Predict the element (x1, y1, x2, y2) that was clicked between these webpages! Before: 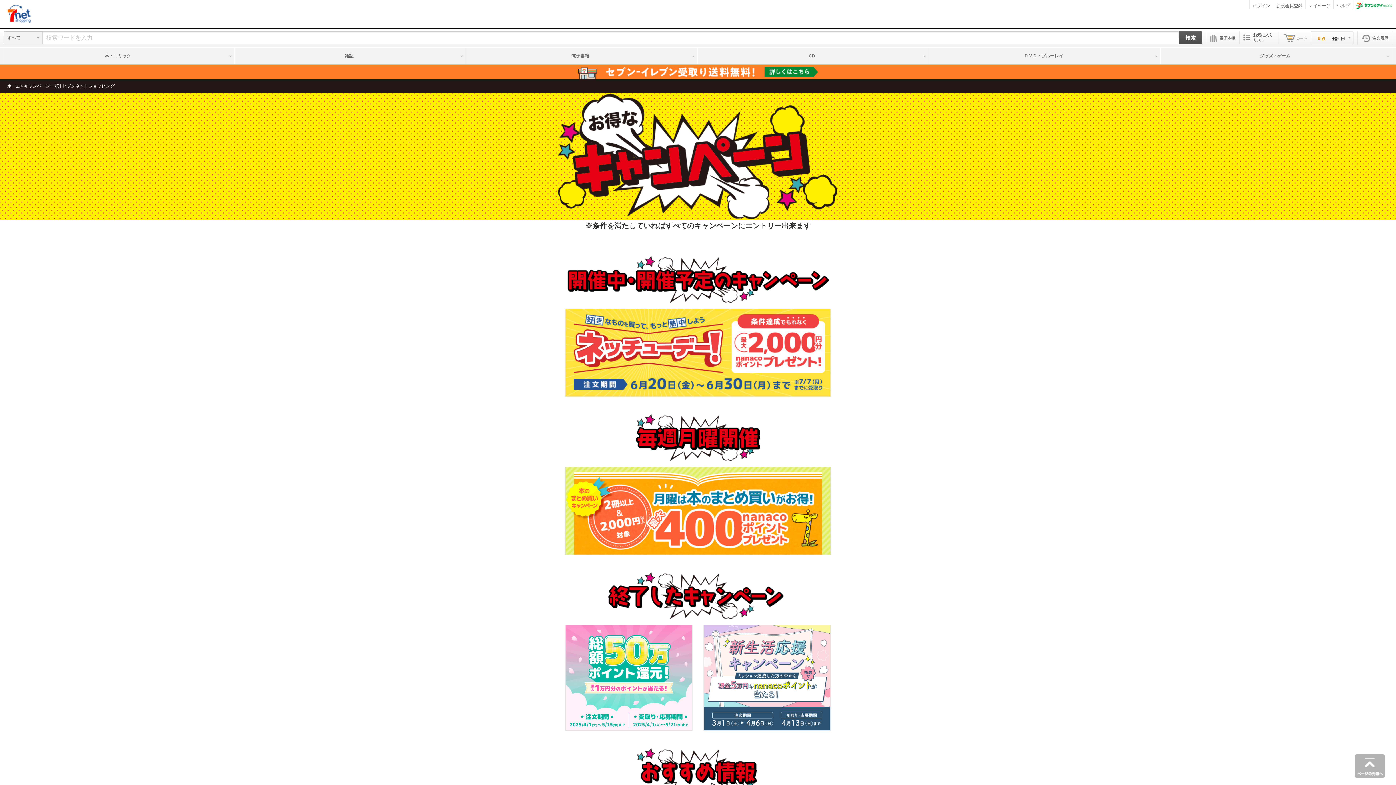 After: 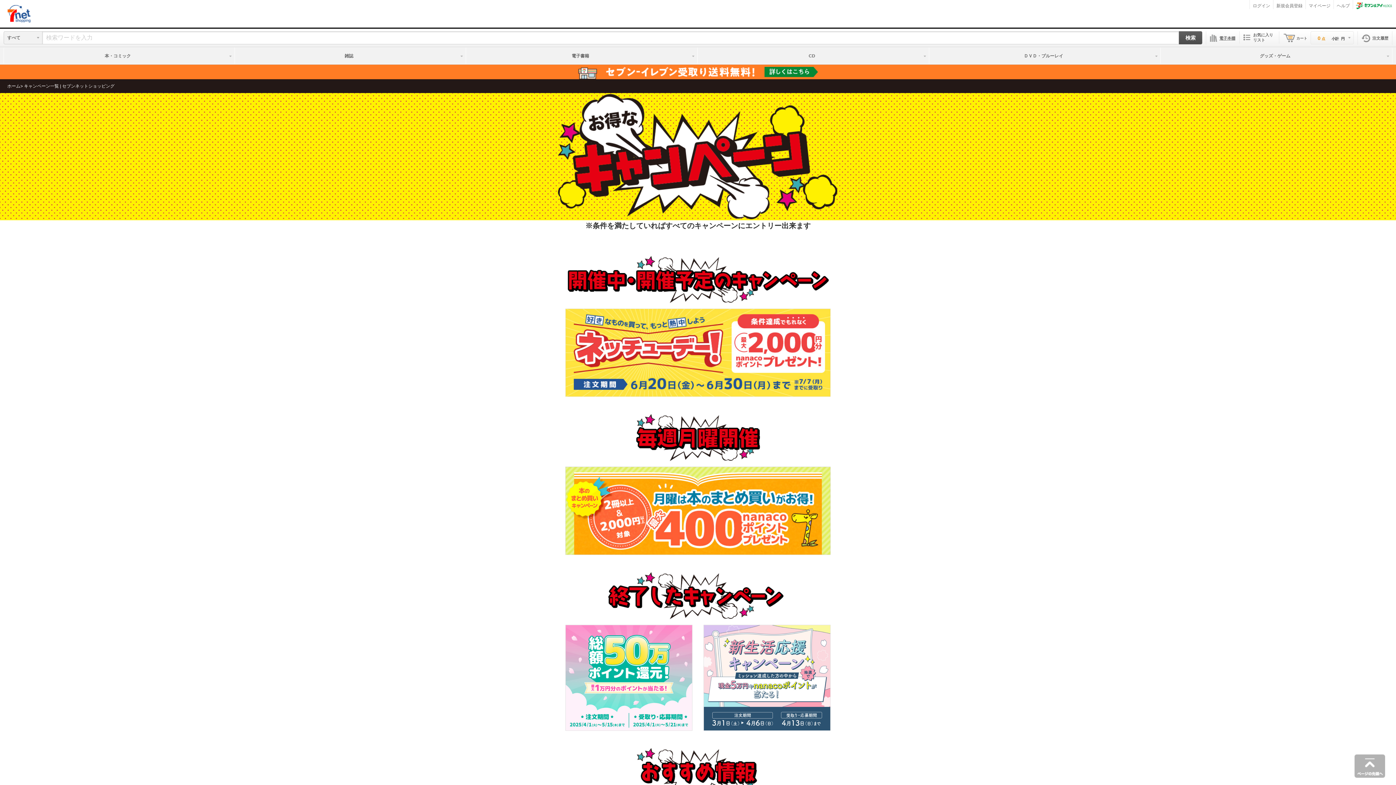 Action: bbox: (1210, 33, 1235, 42) label: 電子本棚